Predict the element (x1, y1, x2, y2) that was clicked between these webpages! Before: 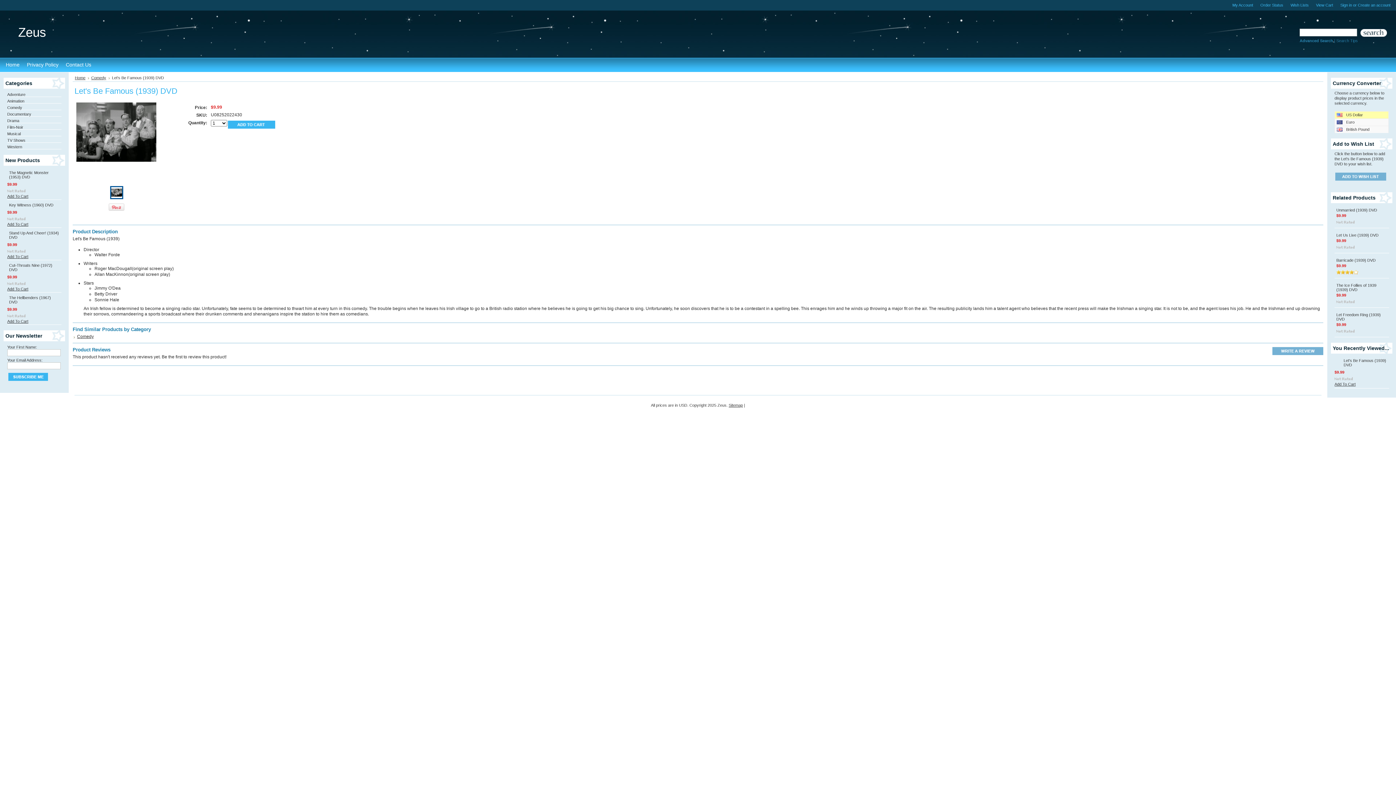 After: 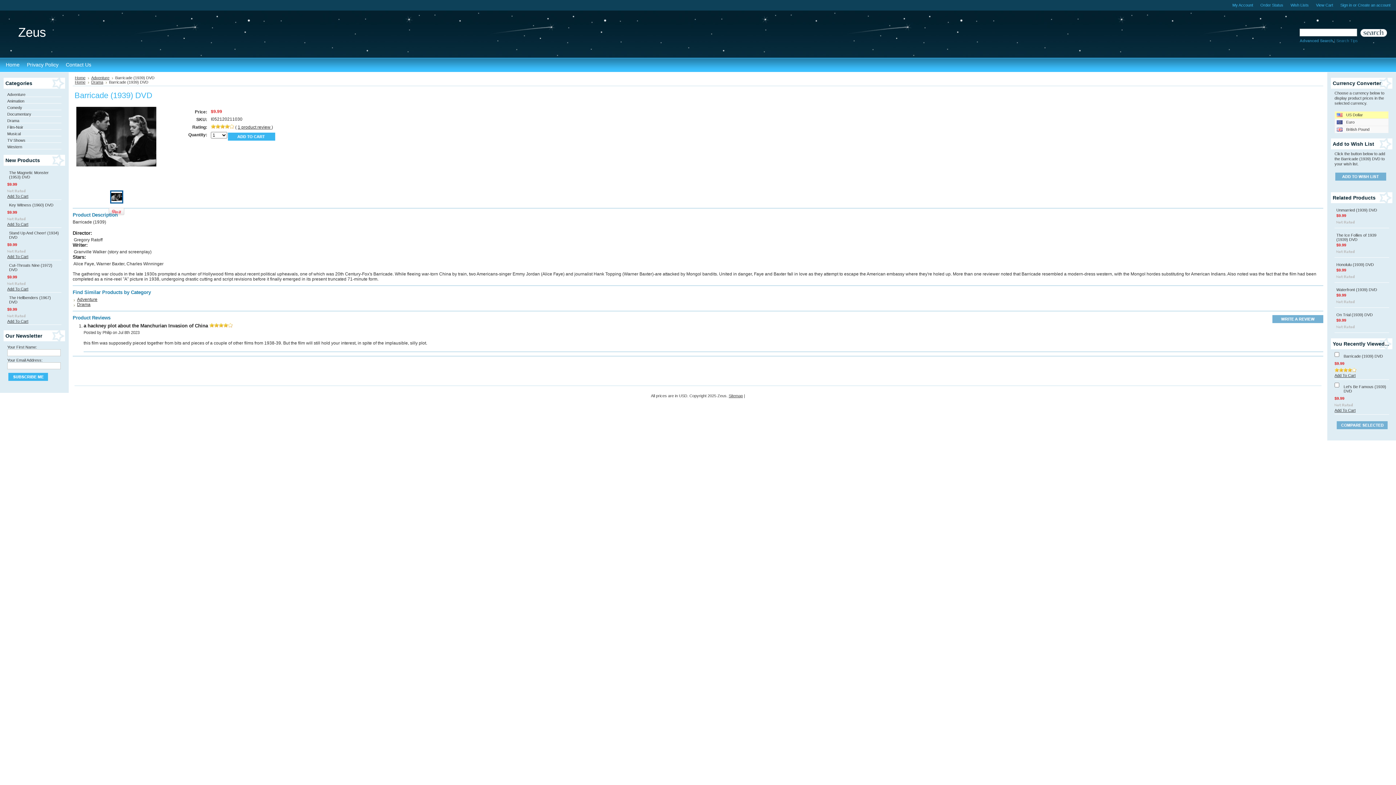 Action: label: Barricade (1939) DVD bbox: (1336, 258, 1376, 262)